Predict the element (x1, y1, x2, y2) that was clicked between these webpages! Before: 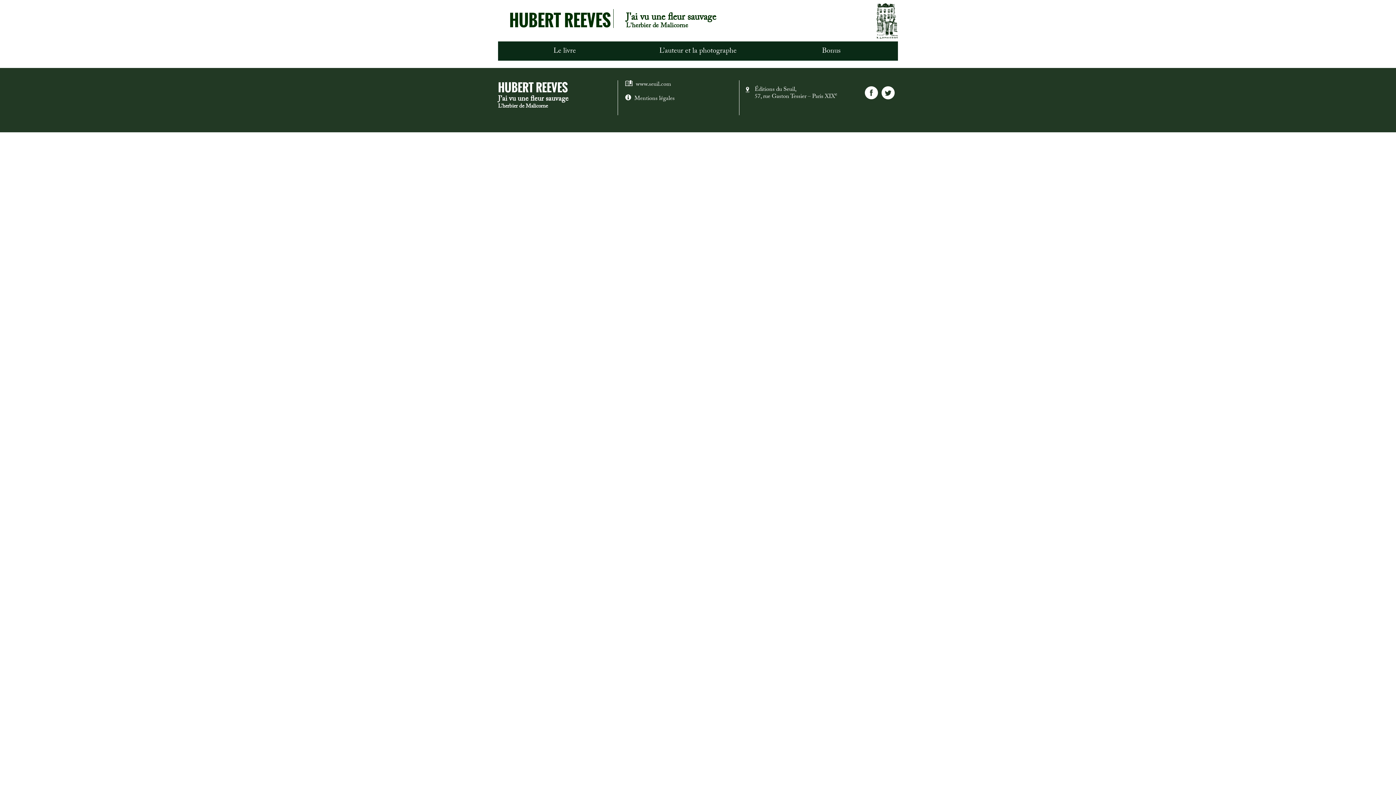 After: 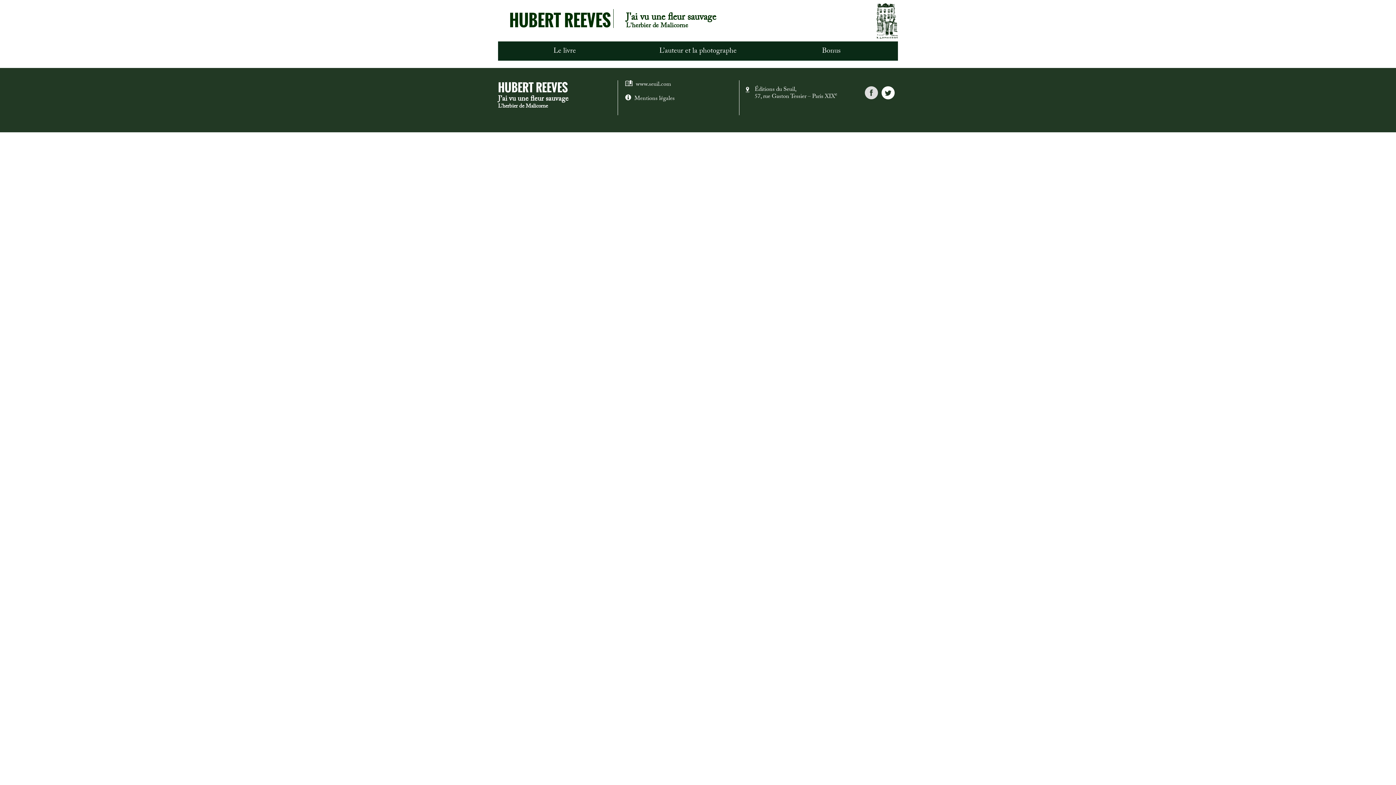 Action: bbox: (865, 86, 878, 100)